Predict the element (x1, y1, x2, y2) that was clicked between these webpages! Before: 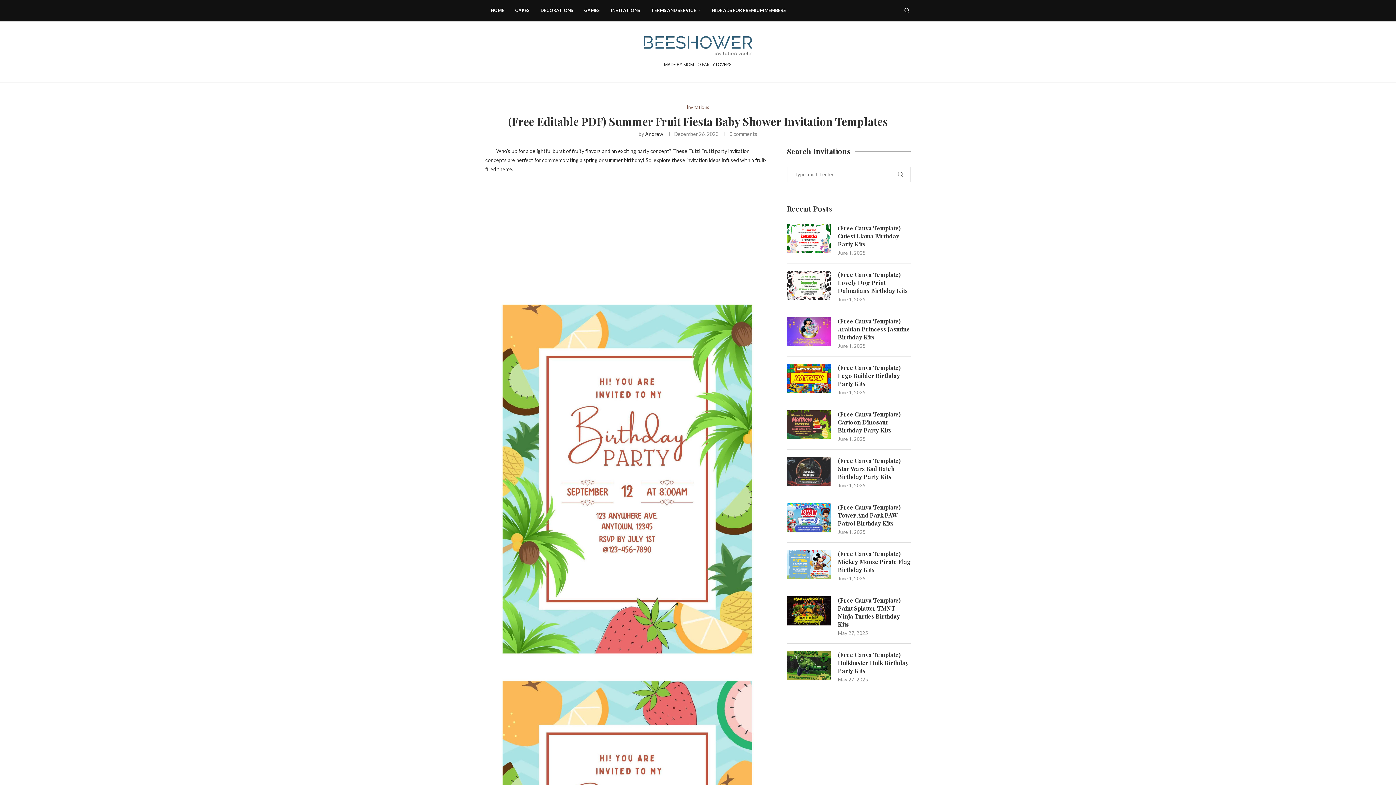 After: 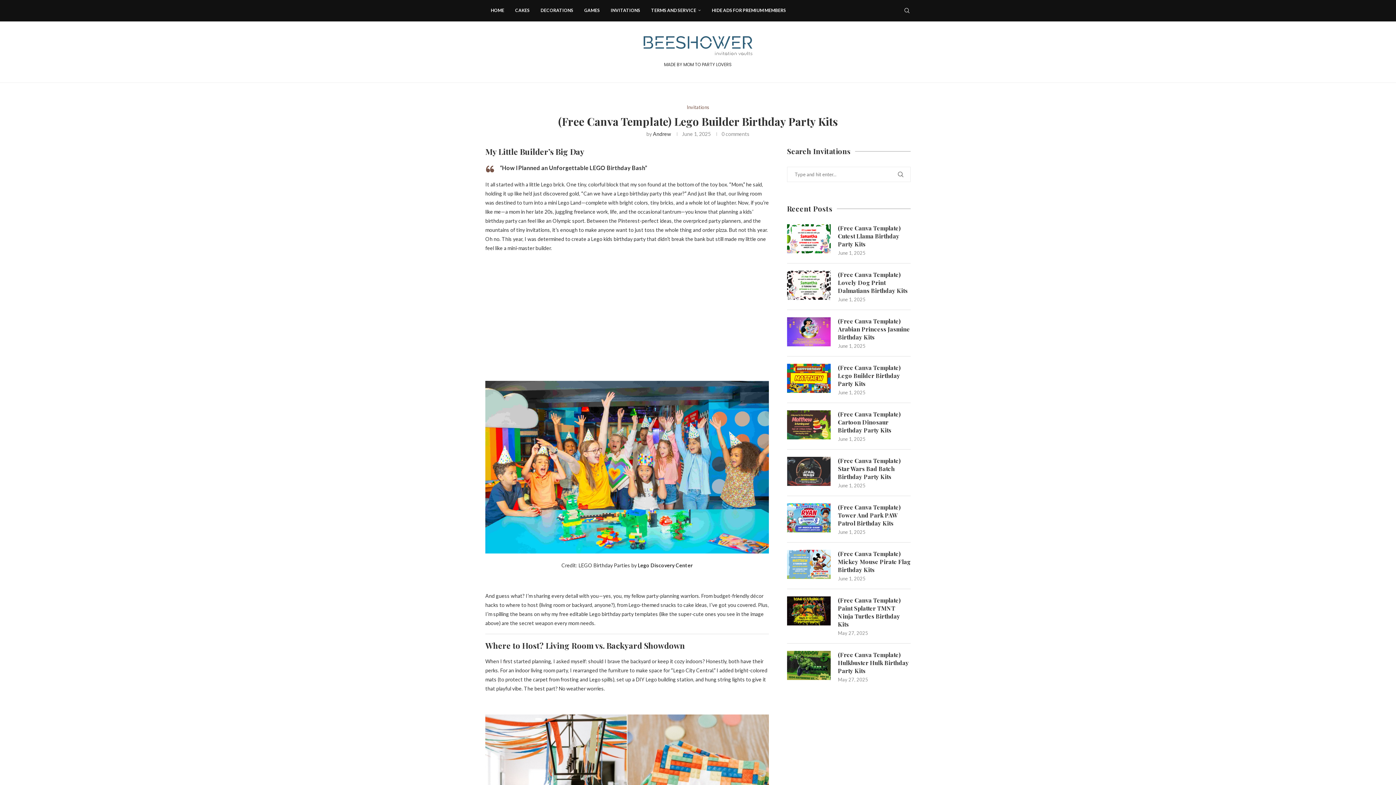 Action: bbox: (787, 364, 830, 393)